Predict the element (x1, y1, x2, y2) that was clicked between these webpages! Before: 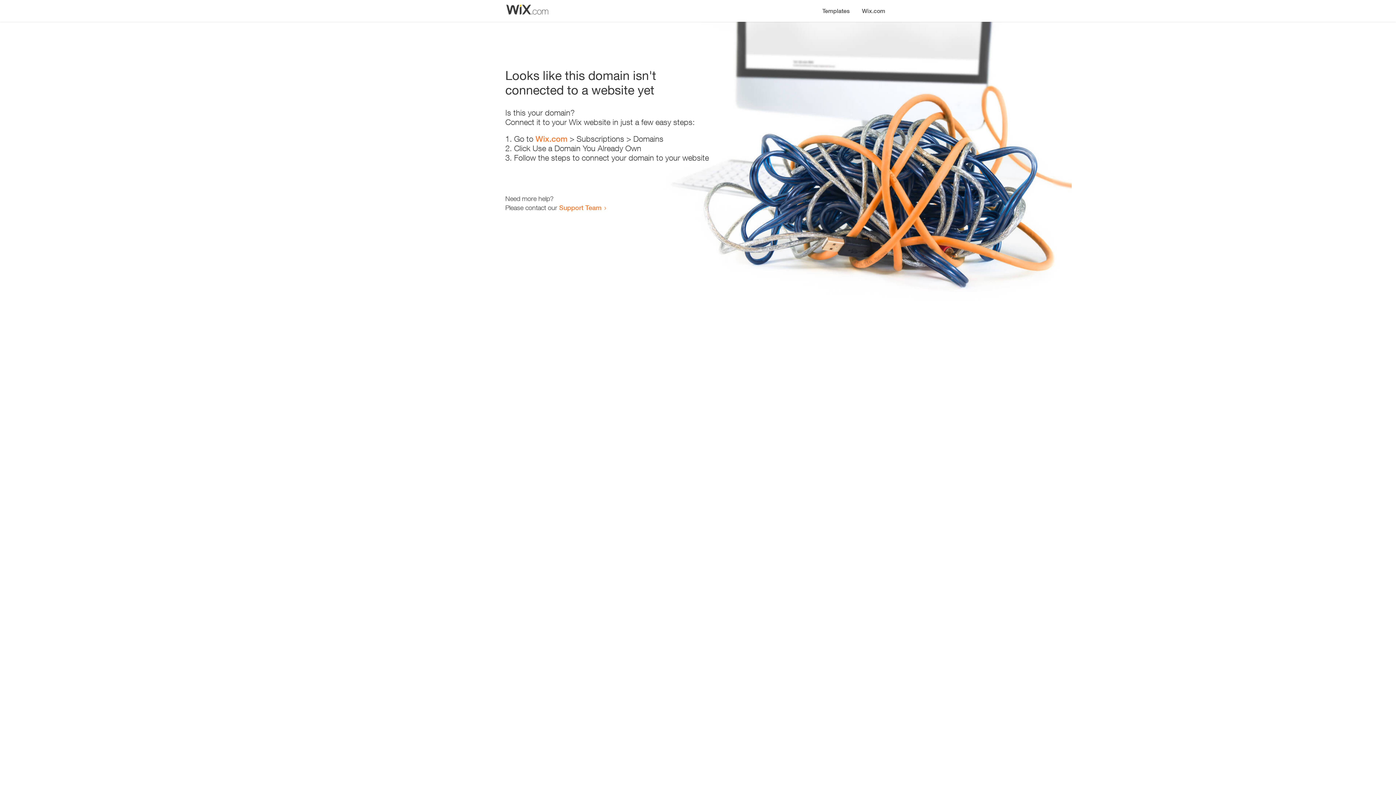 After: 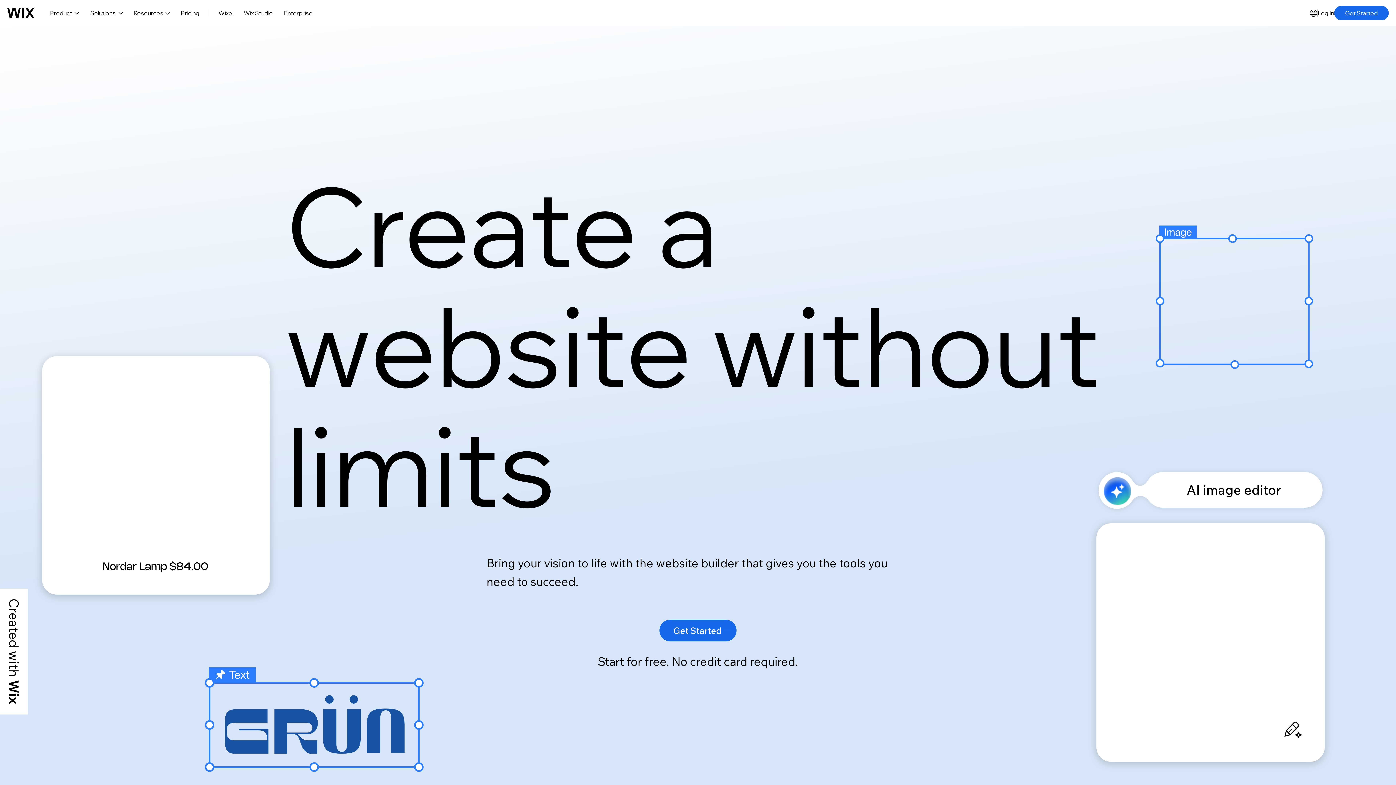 Action: label: Wix.com bbox: (856, 0, 890, 14)